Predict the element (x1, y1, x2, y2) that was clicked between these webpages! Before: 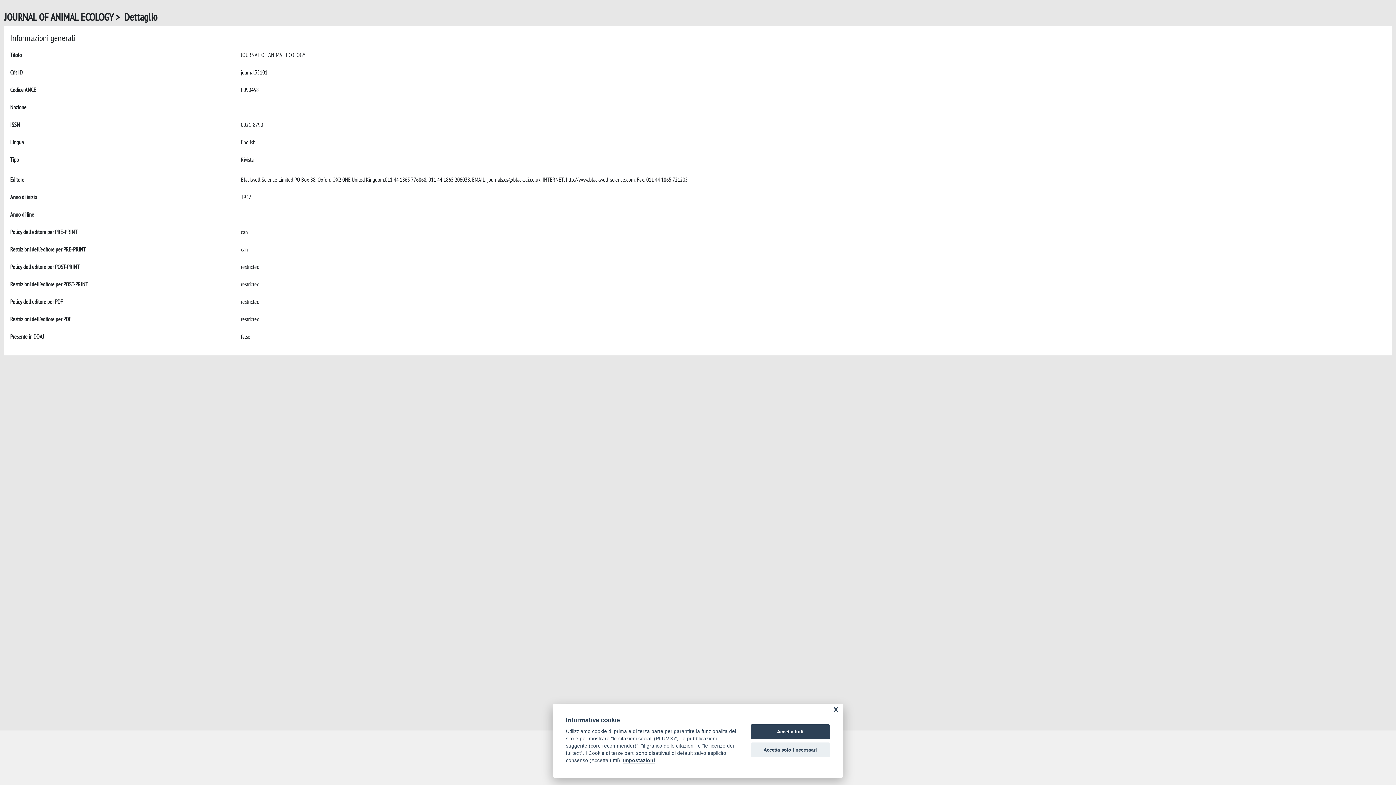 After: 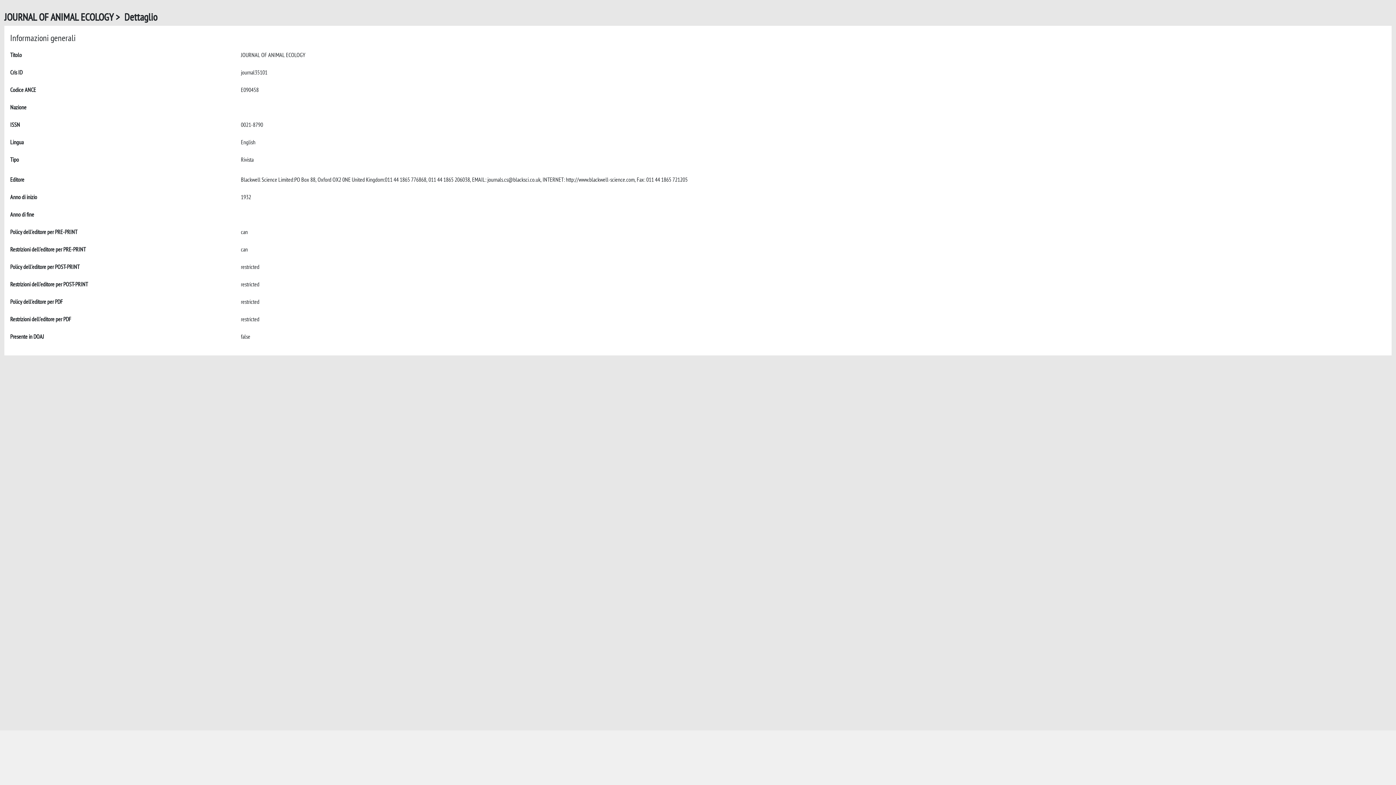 Action: bbox: (750, 724, 830, 739) label: Accetta tutti